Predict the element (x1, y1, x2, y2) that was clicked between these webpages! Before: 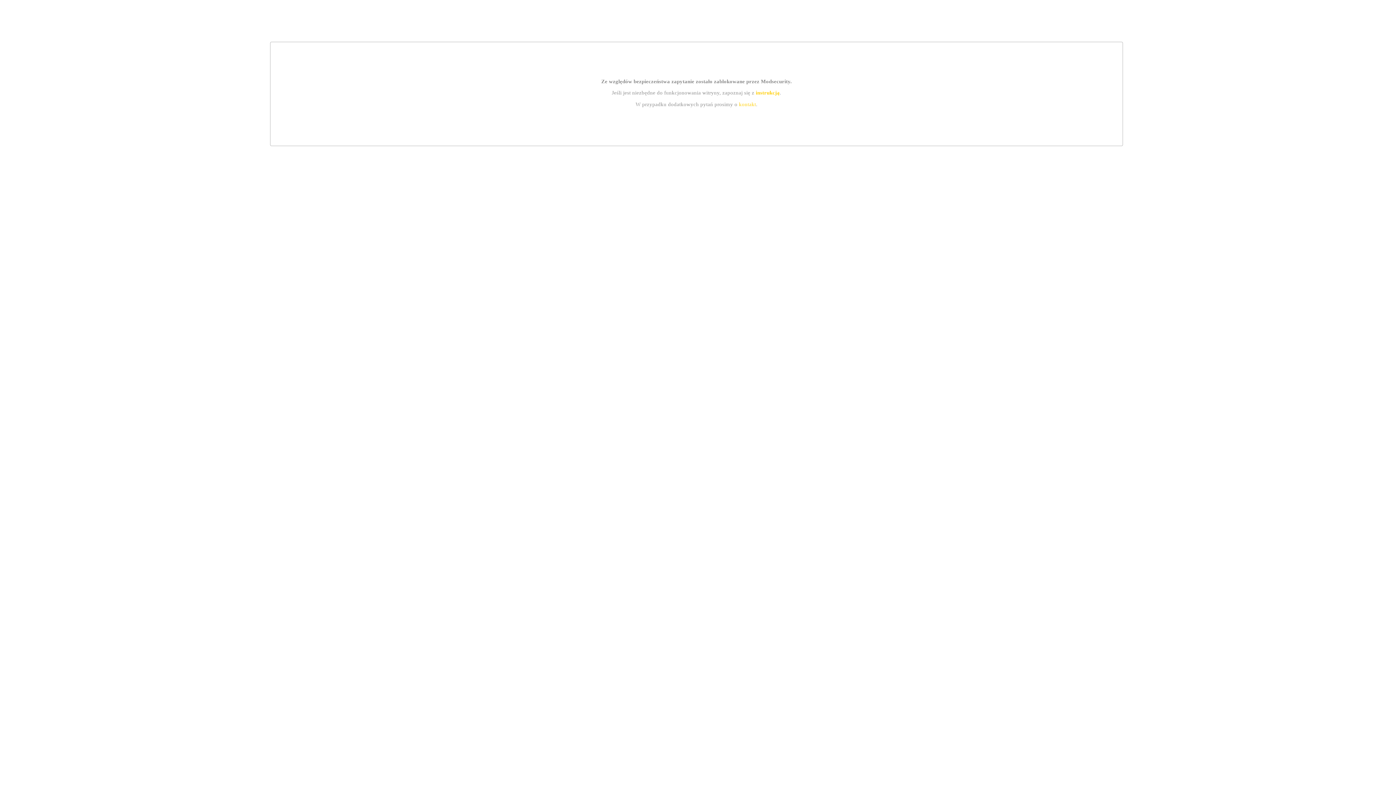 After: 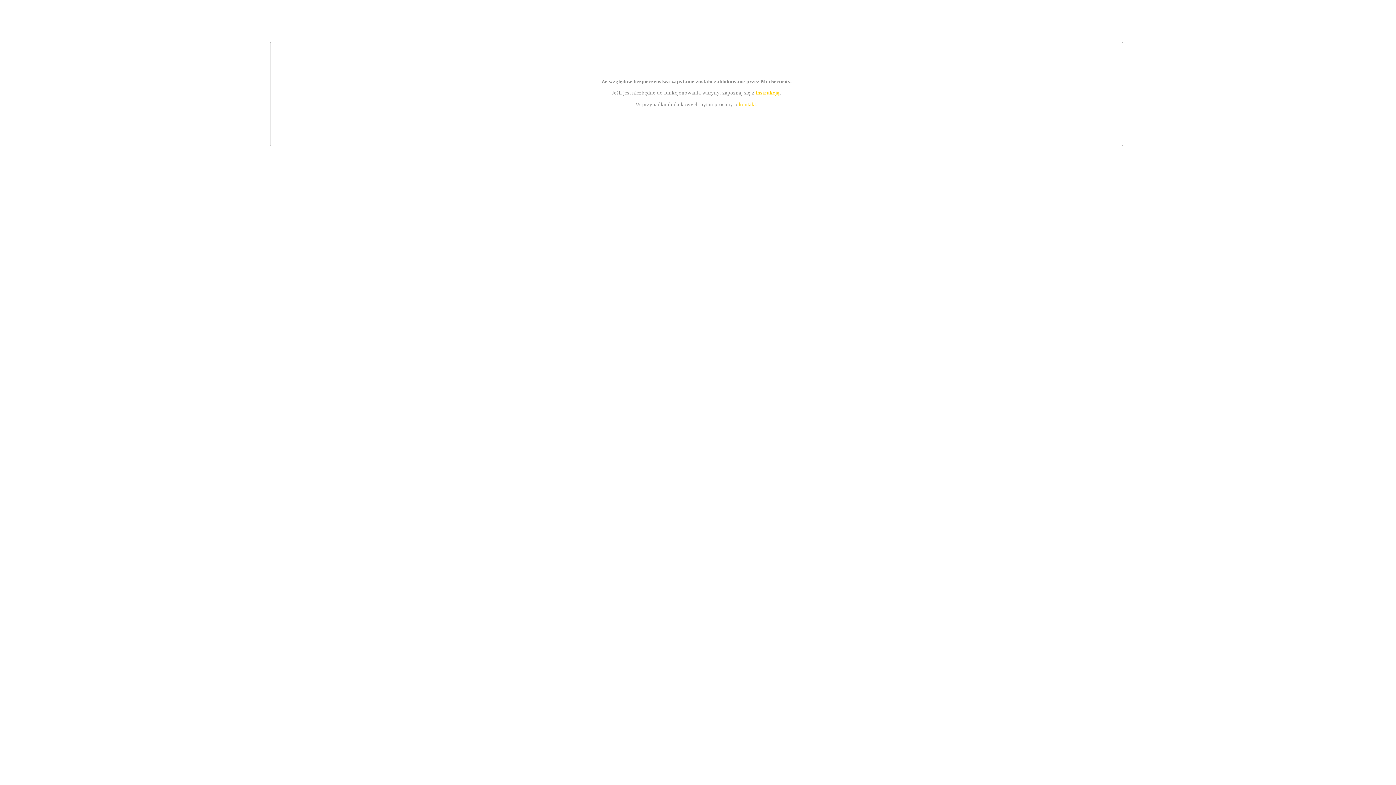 Action: bbox: (739, 101, 756, 107) label: kontakt